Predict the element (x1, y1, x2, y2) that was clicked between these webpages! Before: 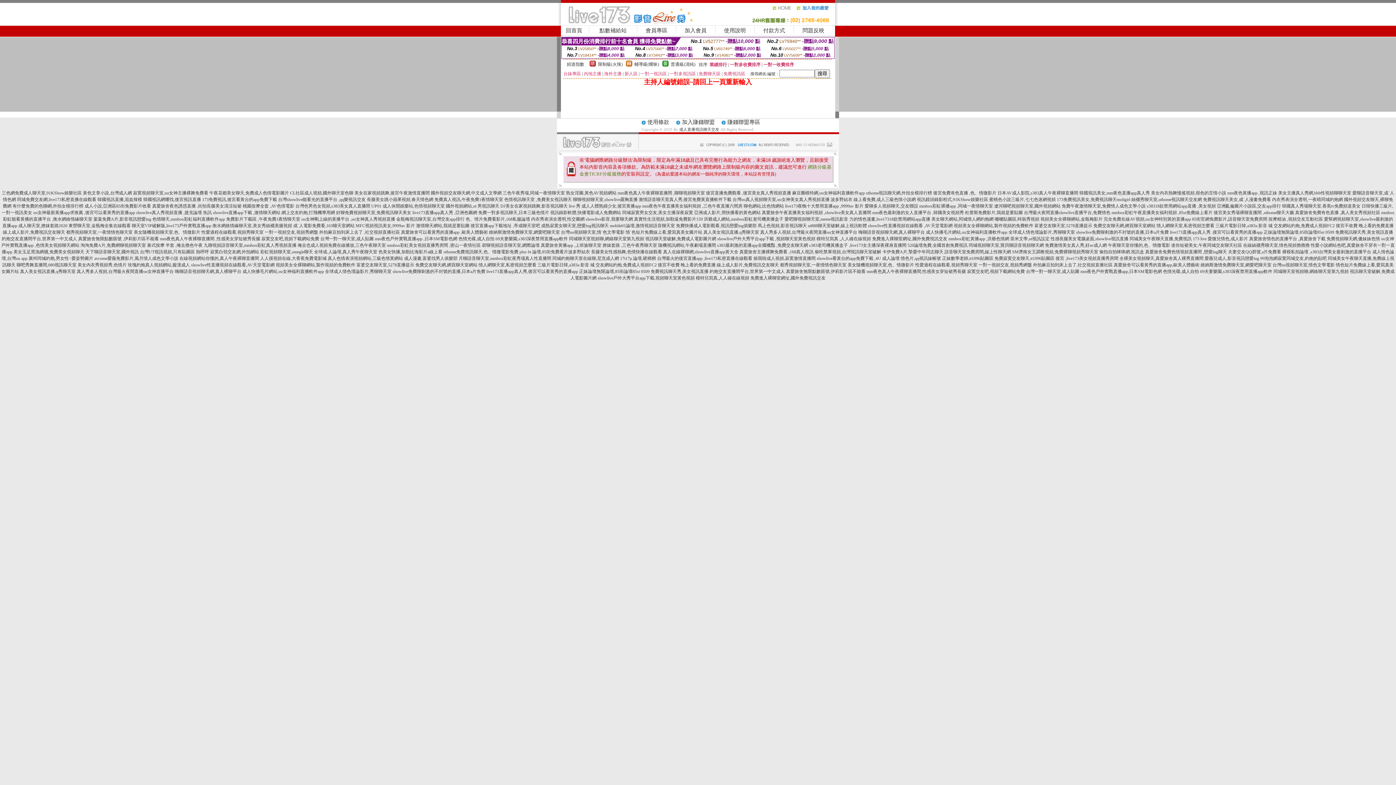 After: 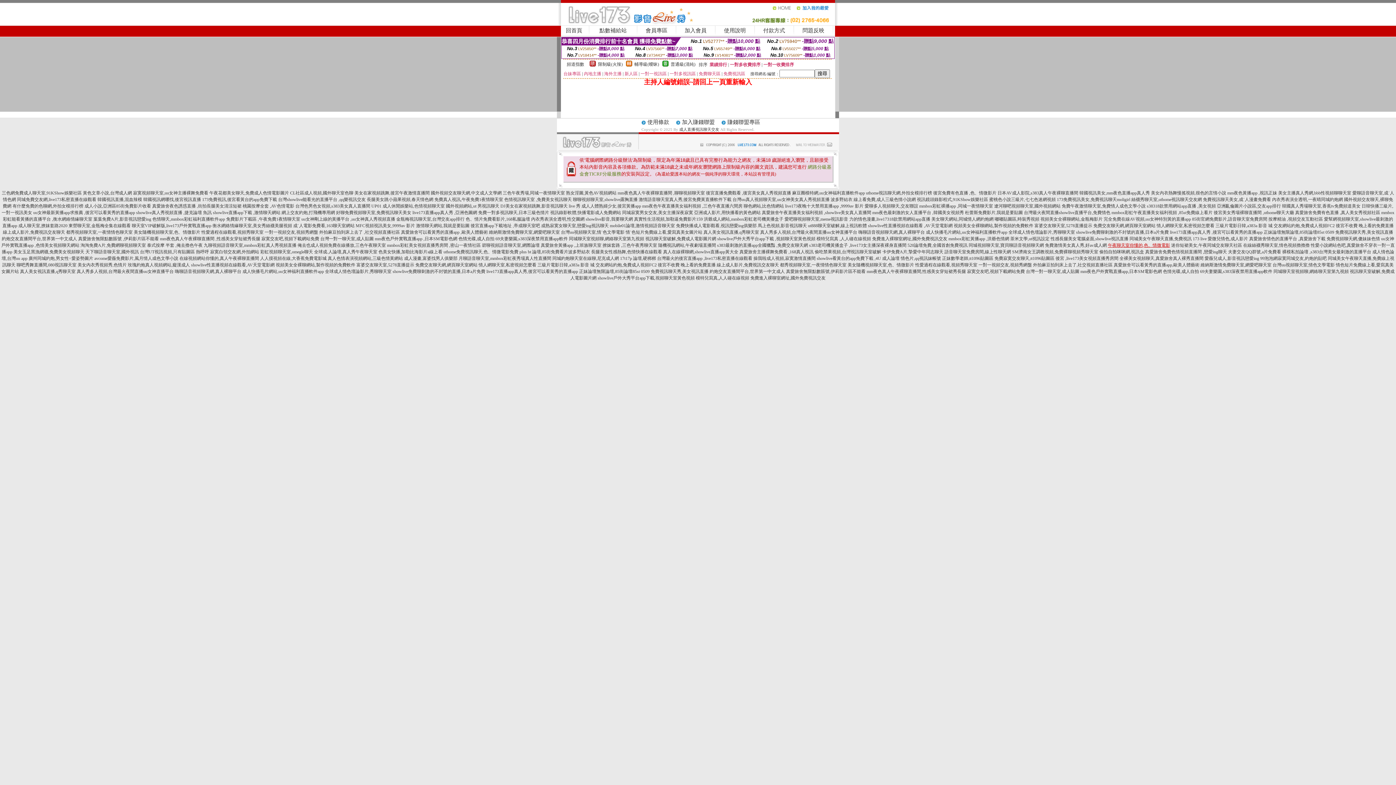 Action: bbox: (1108, 242, 1170, 248) label: 午夜聊天室你懂的,色、情微電影